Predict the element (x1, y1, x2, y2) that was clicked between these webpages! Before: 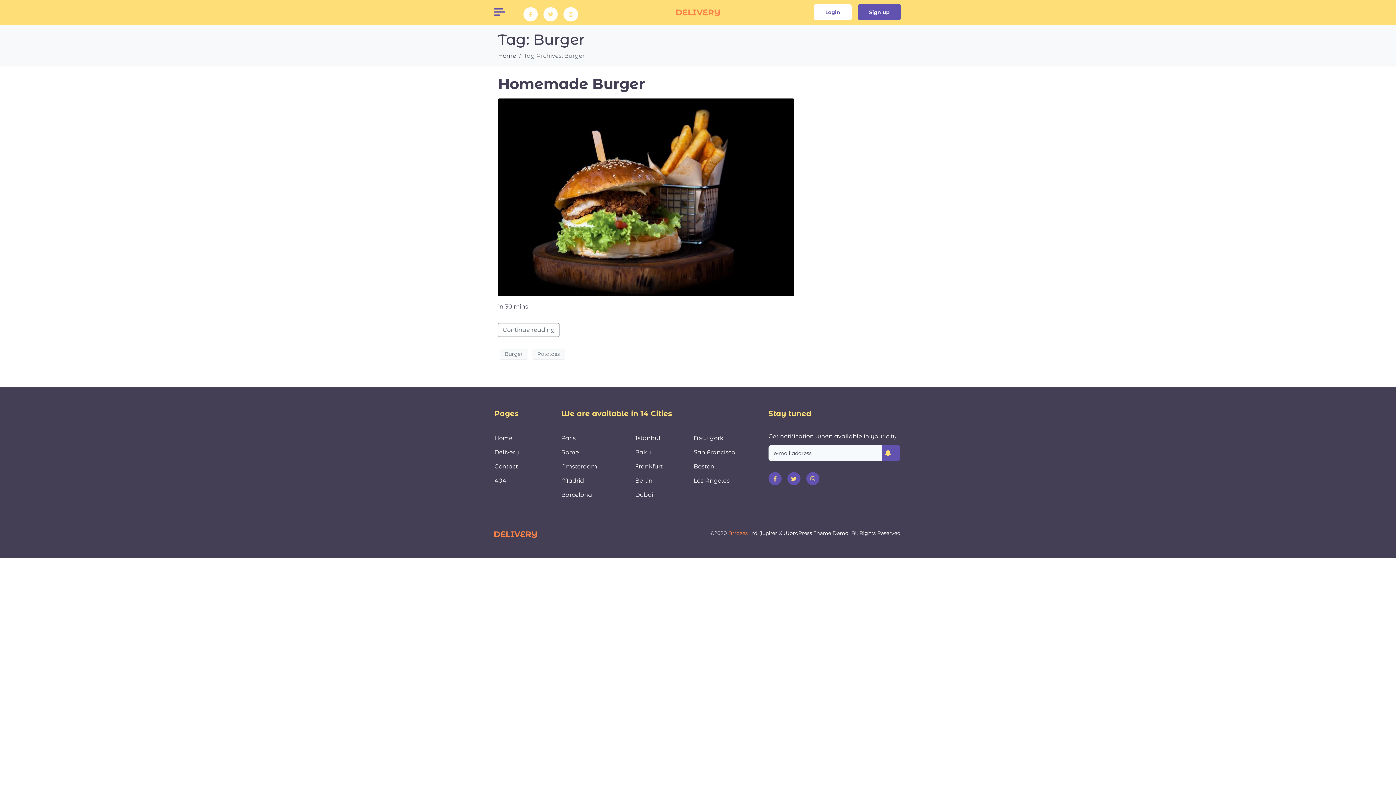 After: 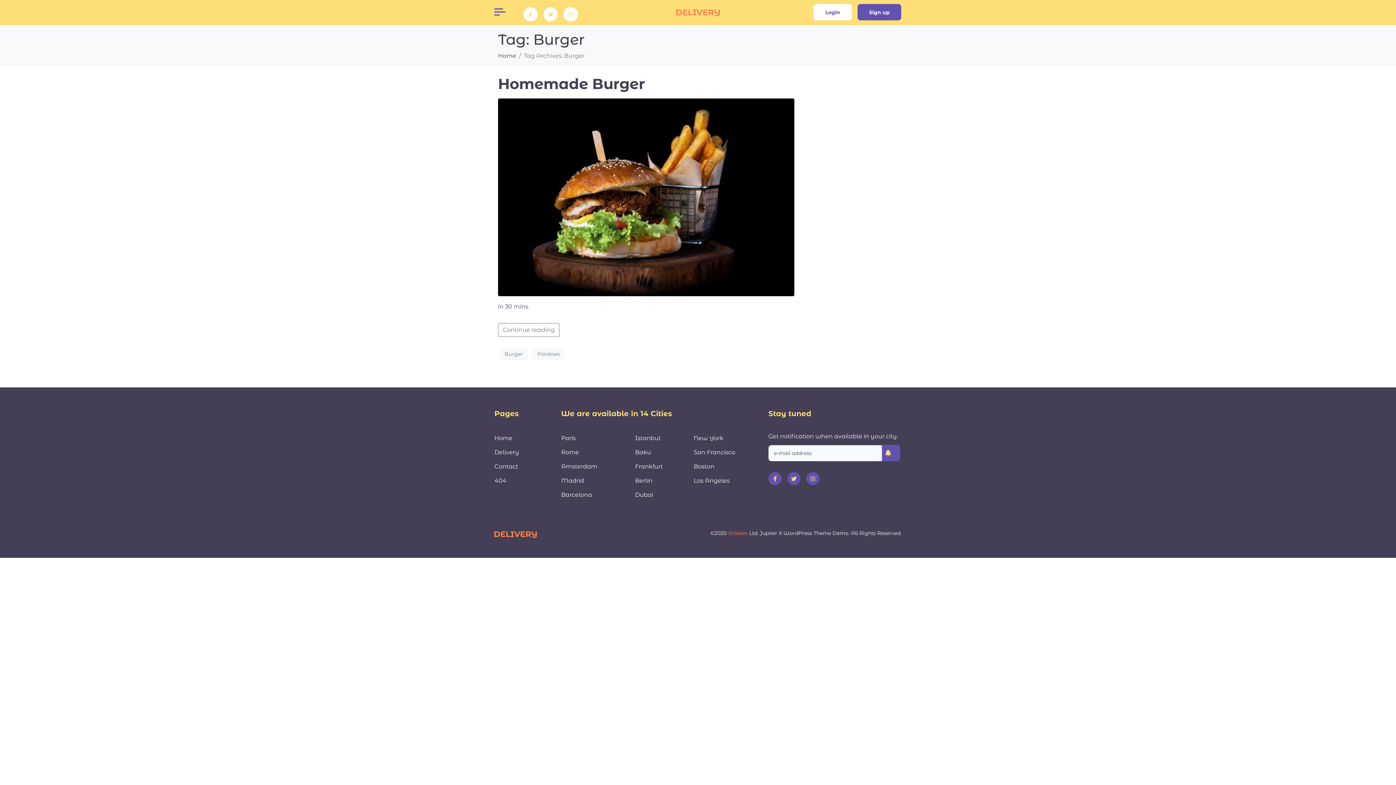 Action: label: Burger bbox: (500, 348, 527, 359)